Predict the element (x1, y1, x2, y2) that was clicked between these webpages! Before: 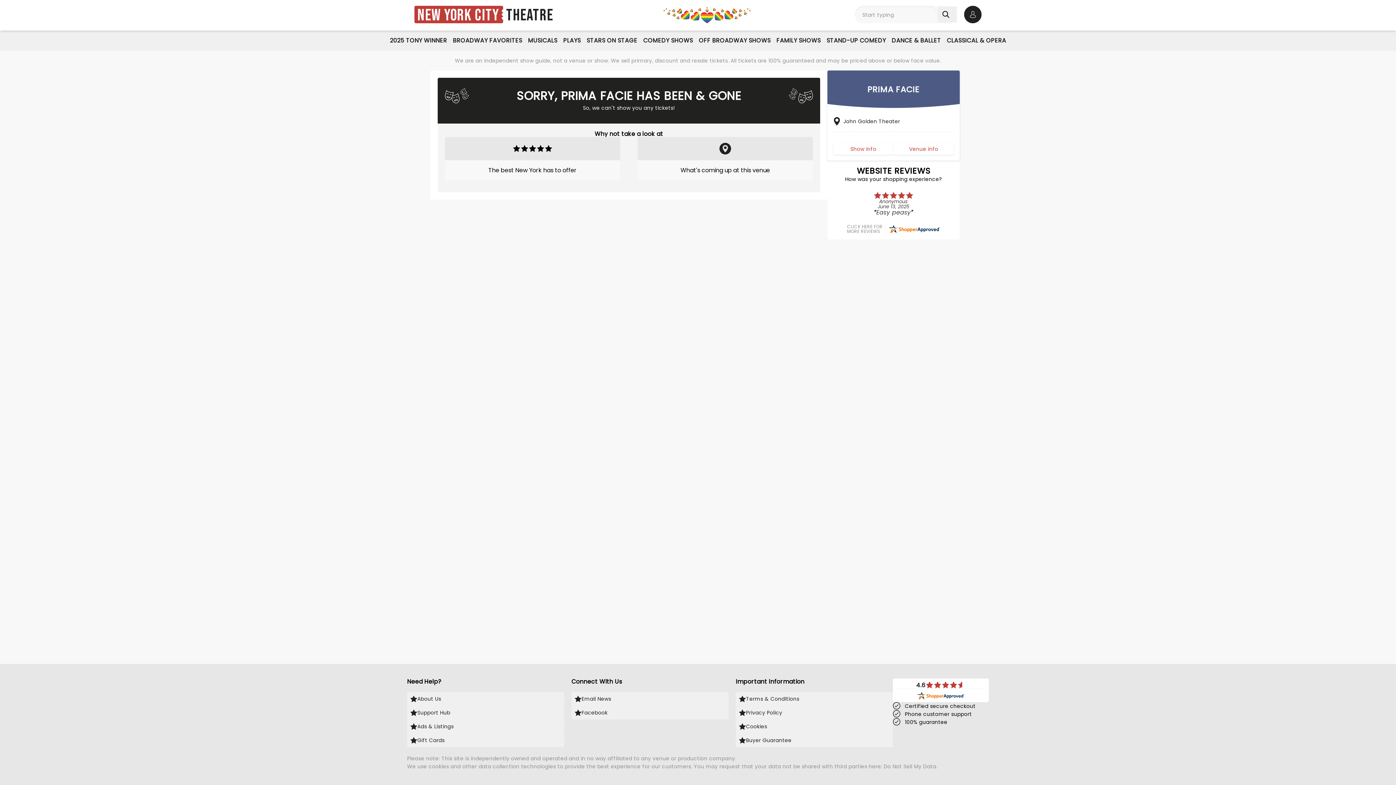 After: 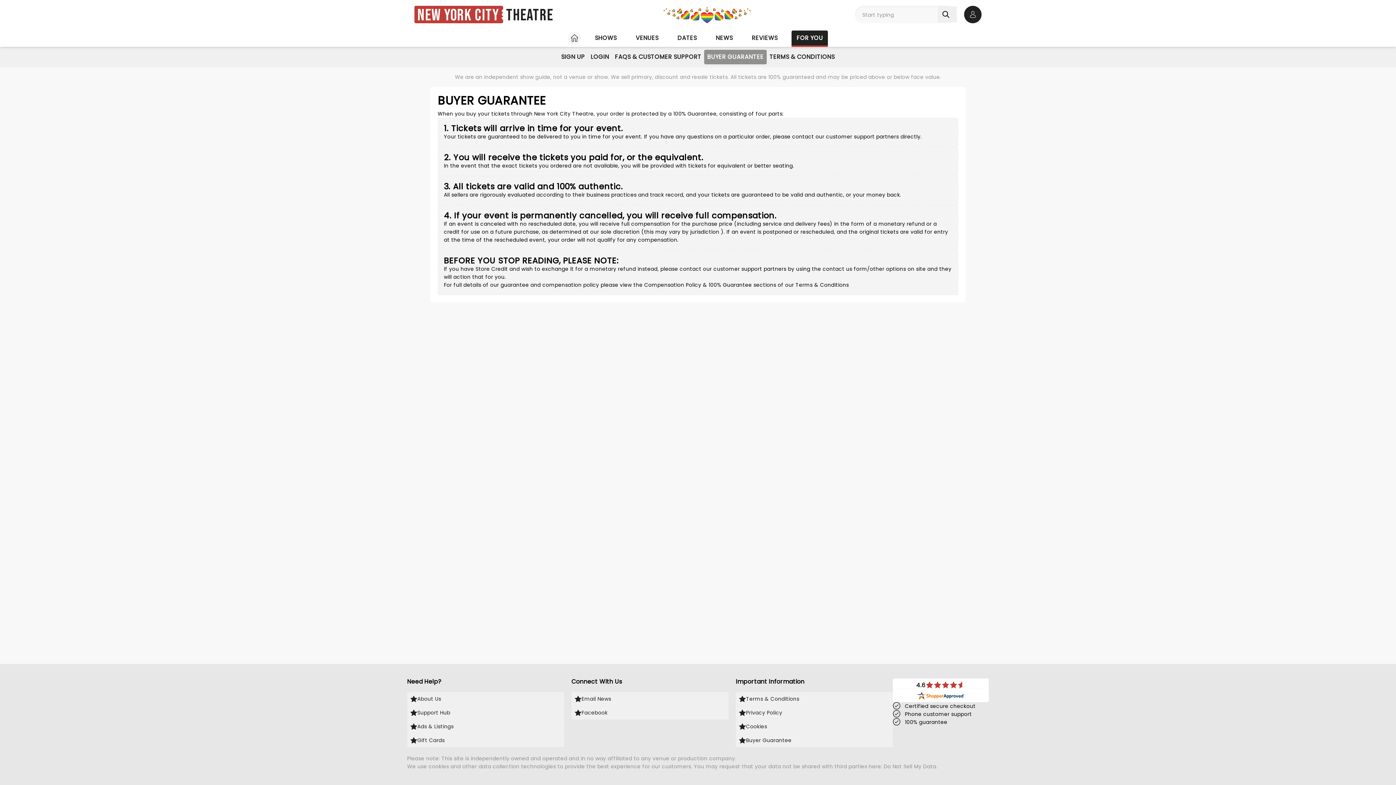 Action: label: Buyer Guarantee bbox: (736, 733, 893, 747)